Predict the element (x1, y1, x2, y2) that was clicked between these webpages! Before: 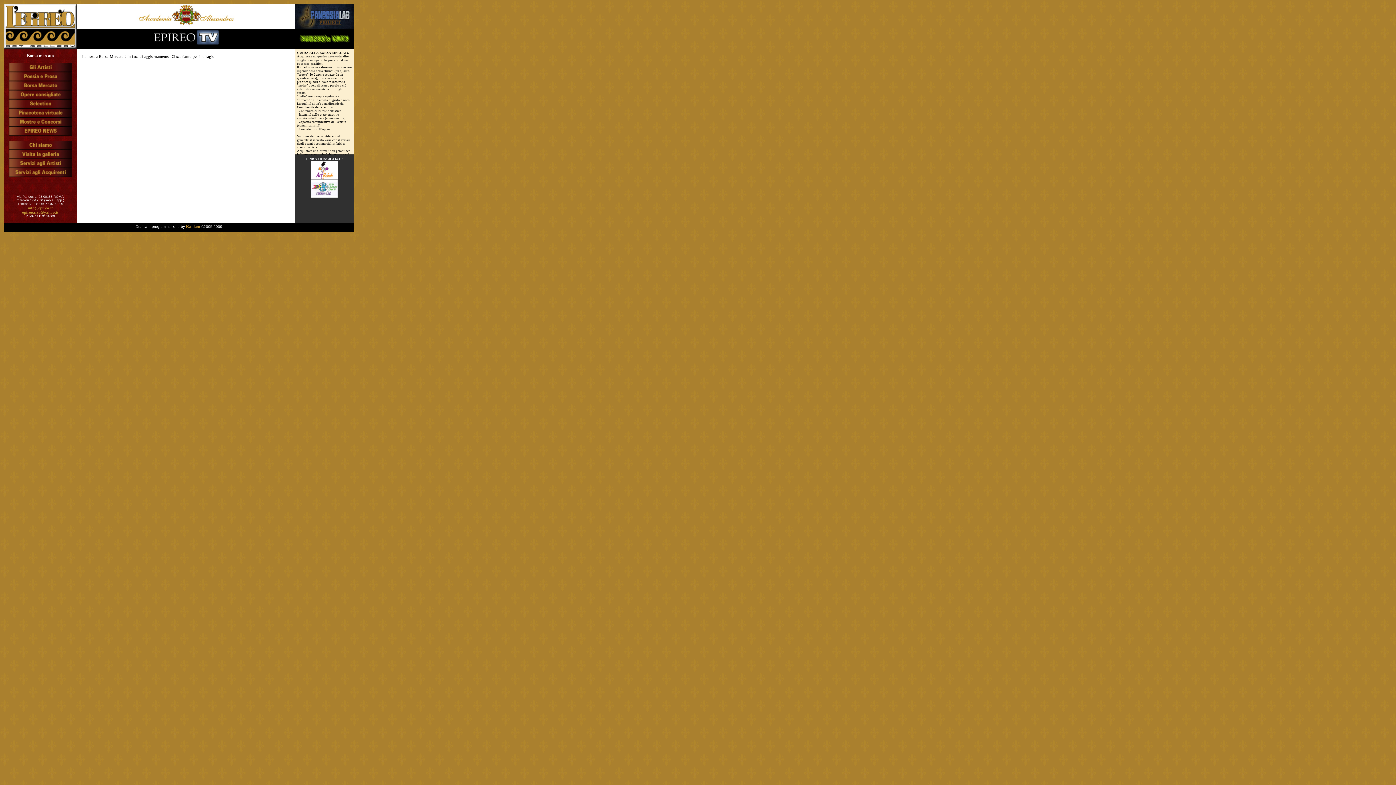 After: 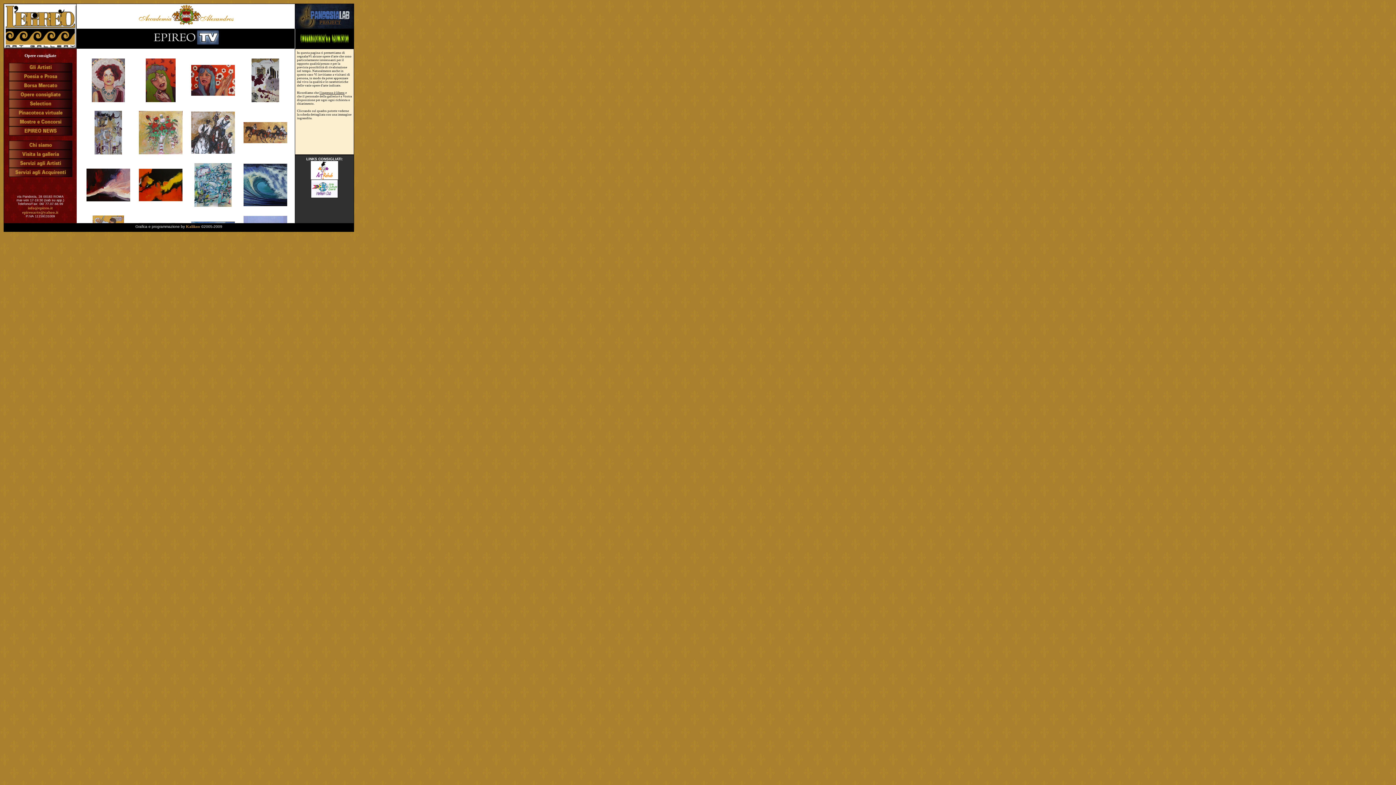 Action: bbox: (8, 95, 72, 100)